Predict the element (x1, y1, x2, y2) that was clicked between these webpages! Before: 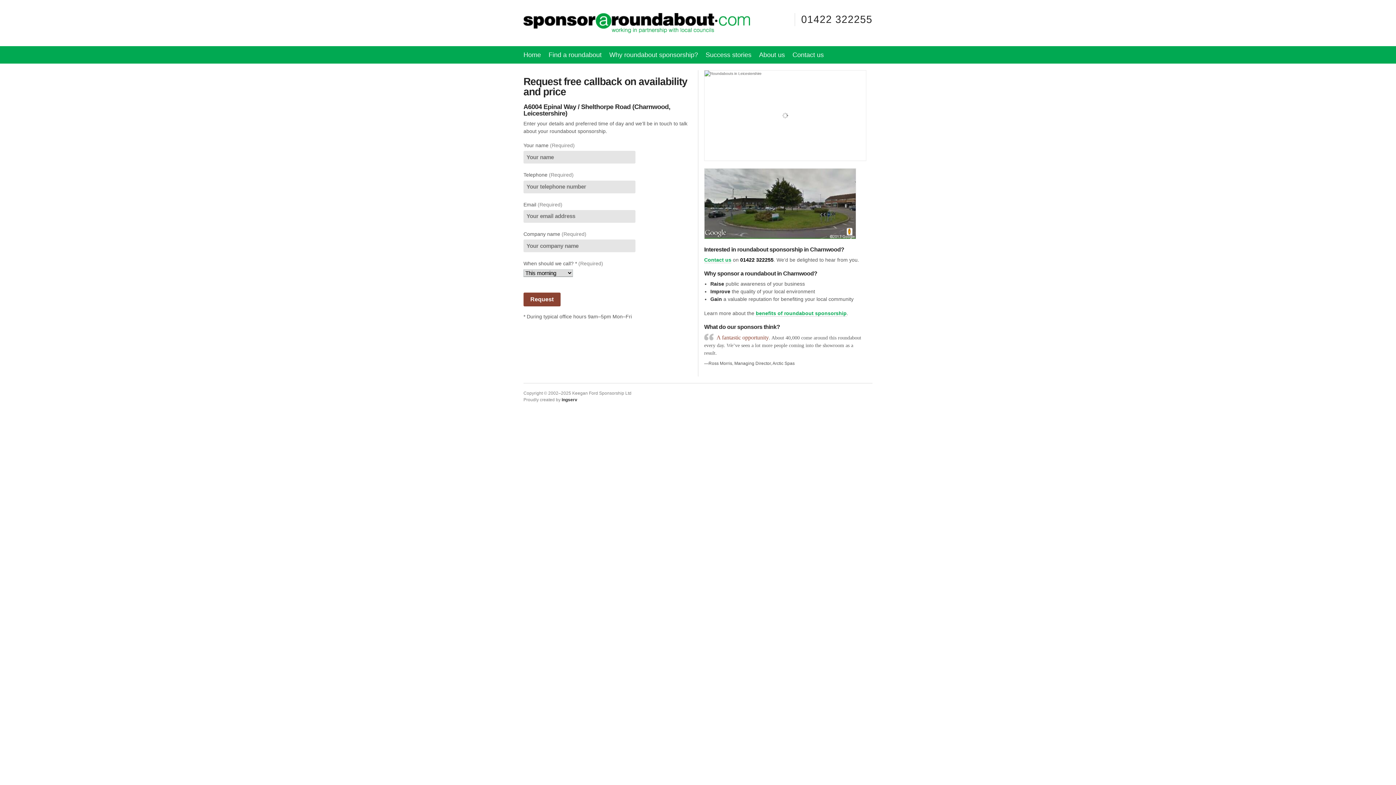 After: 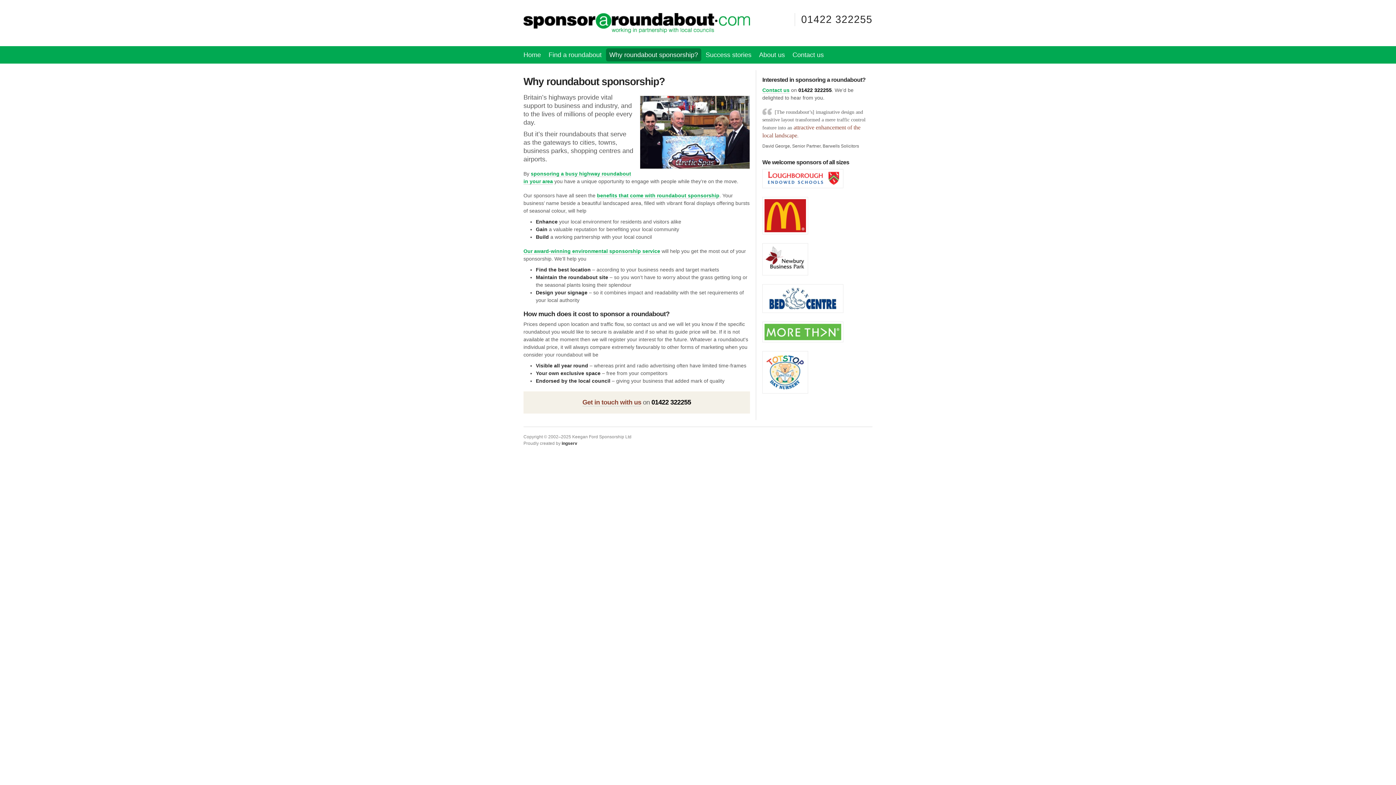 Action: label: benefits of roundabout sponsorship bbox: (755, 310, 846, 316)